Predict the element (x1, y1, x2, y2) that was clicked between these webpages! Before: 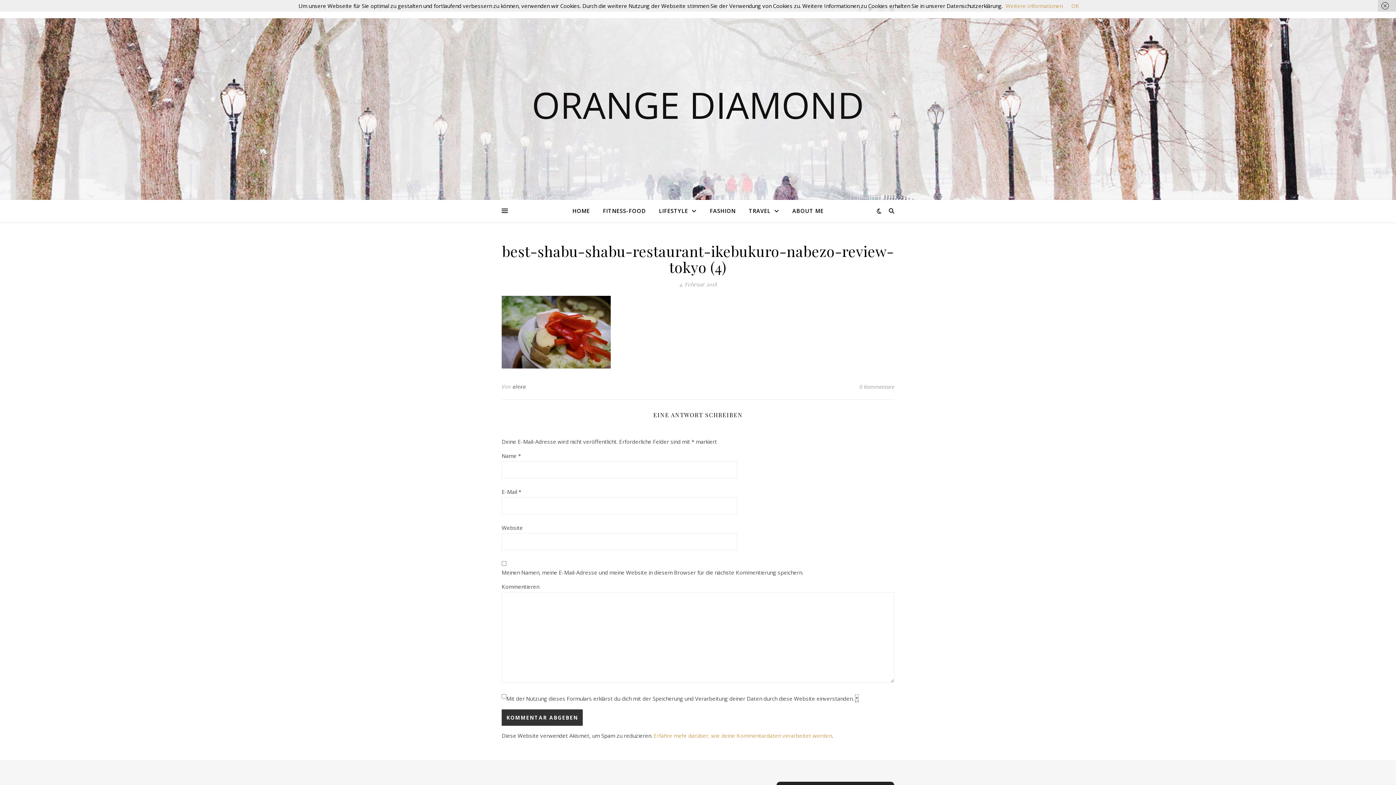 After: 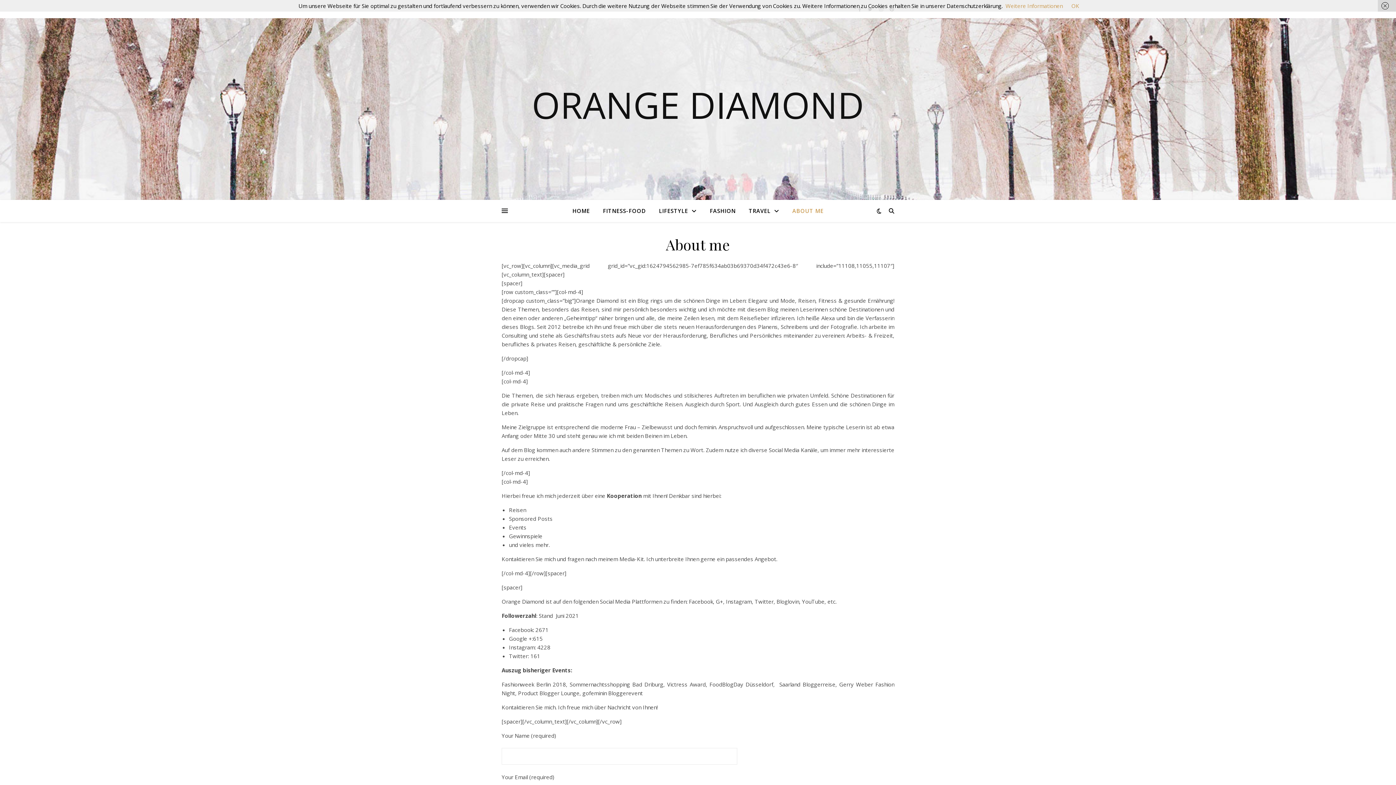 Action: label: ABOUT ME bbox: (786, 200, 823, 221)